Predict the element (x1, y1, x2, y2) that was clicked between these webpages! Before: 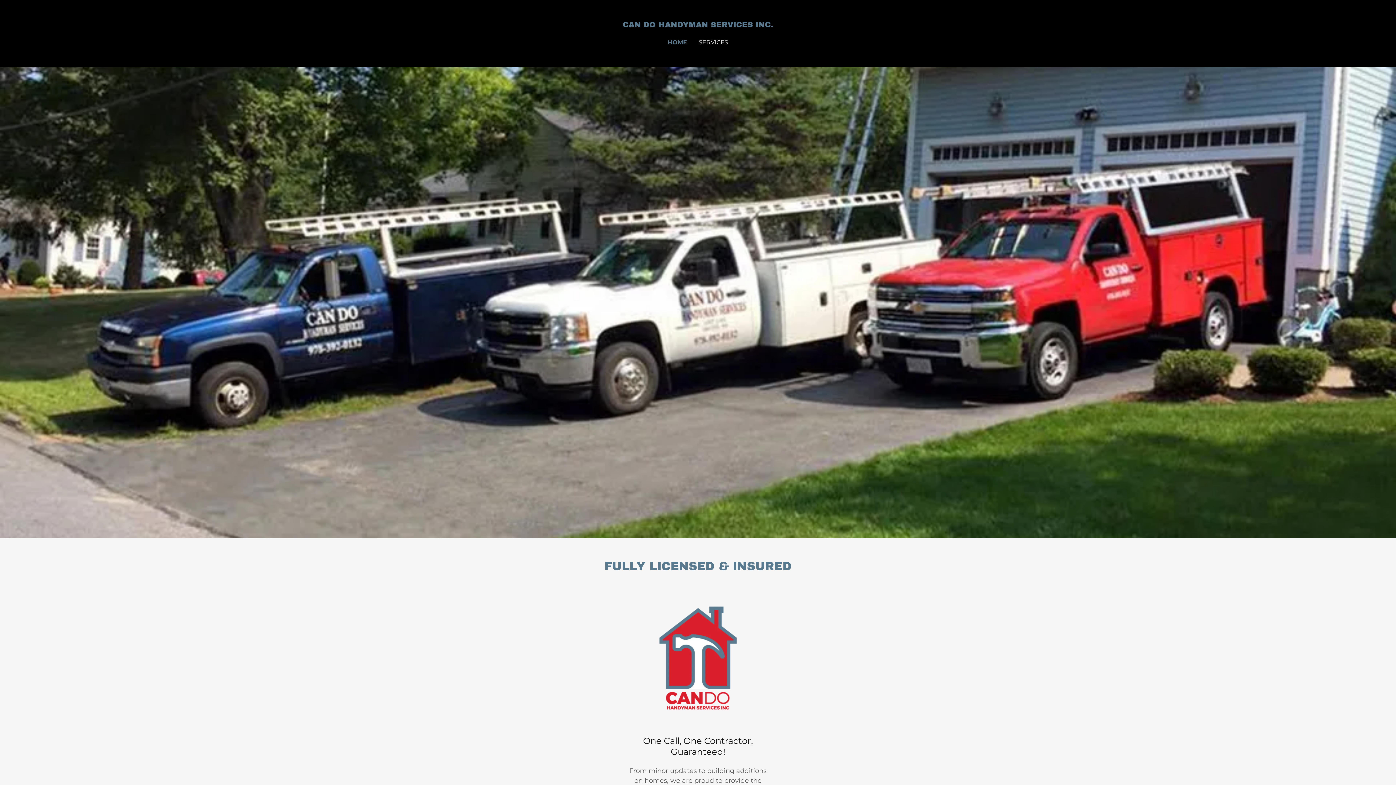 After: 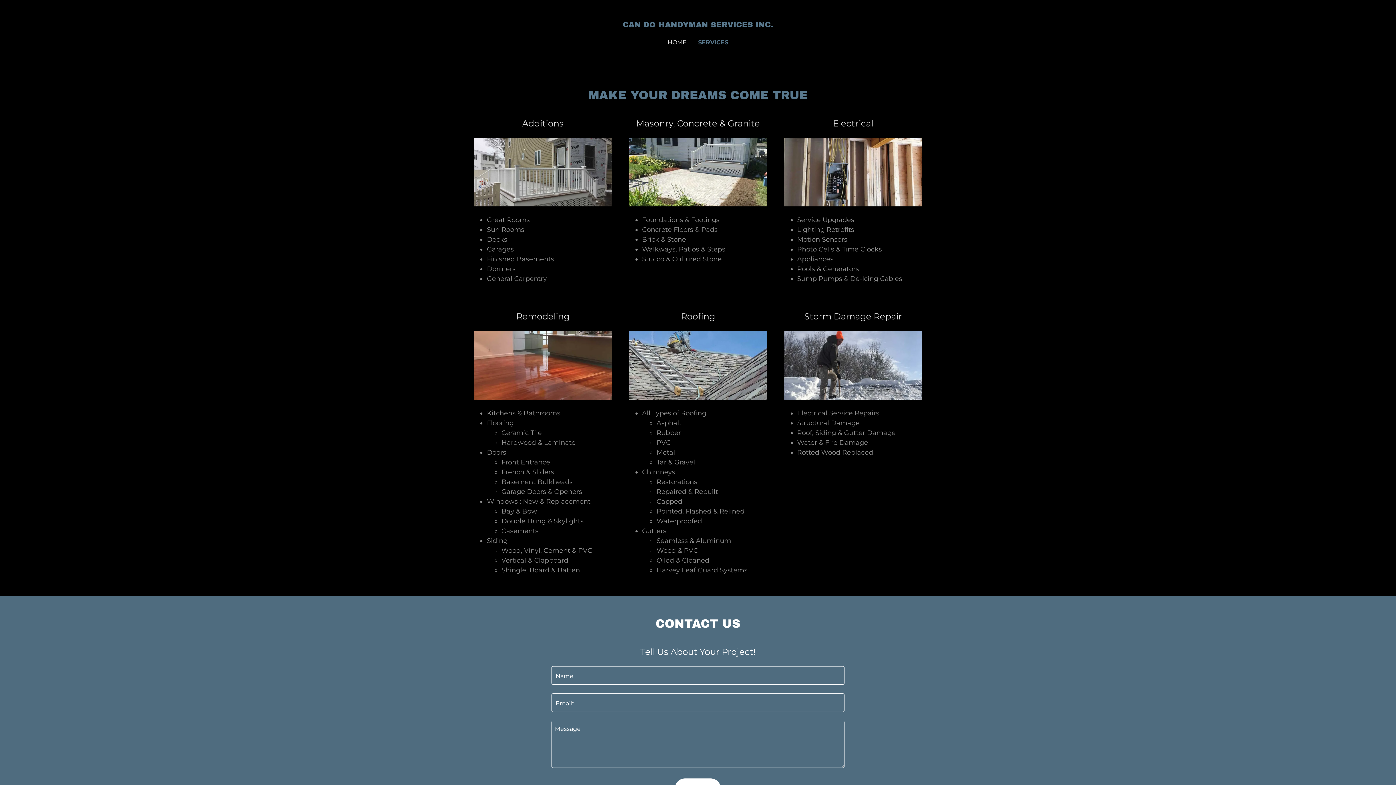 Action: label: SERVICES bbox: (696, 36, 730, 49)